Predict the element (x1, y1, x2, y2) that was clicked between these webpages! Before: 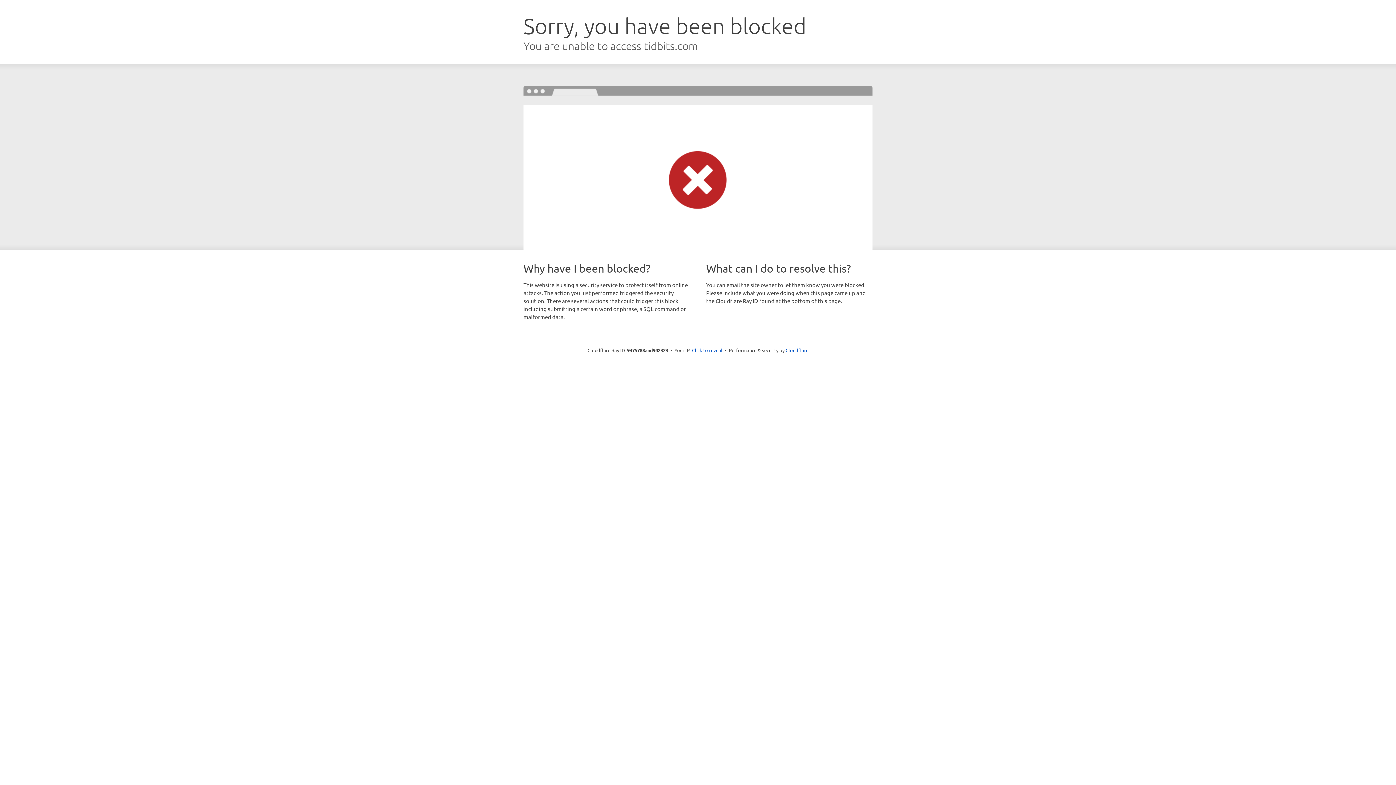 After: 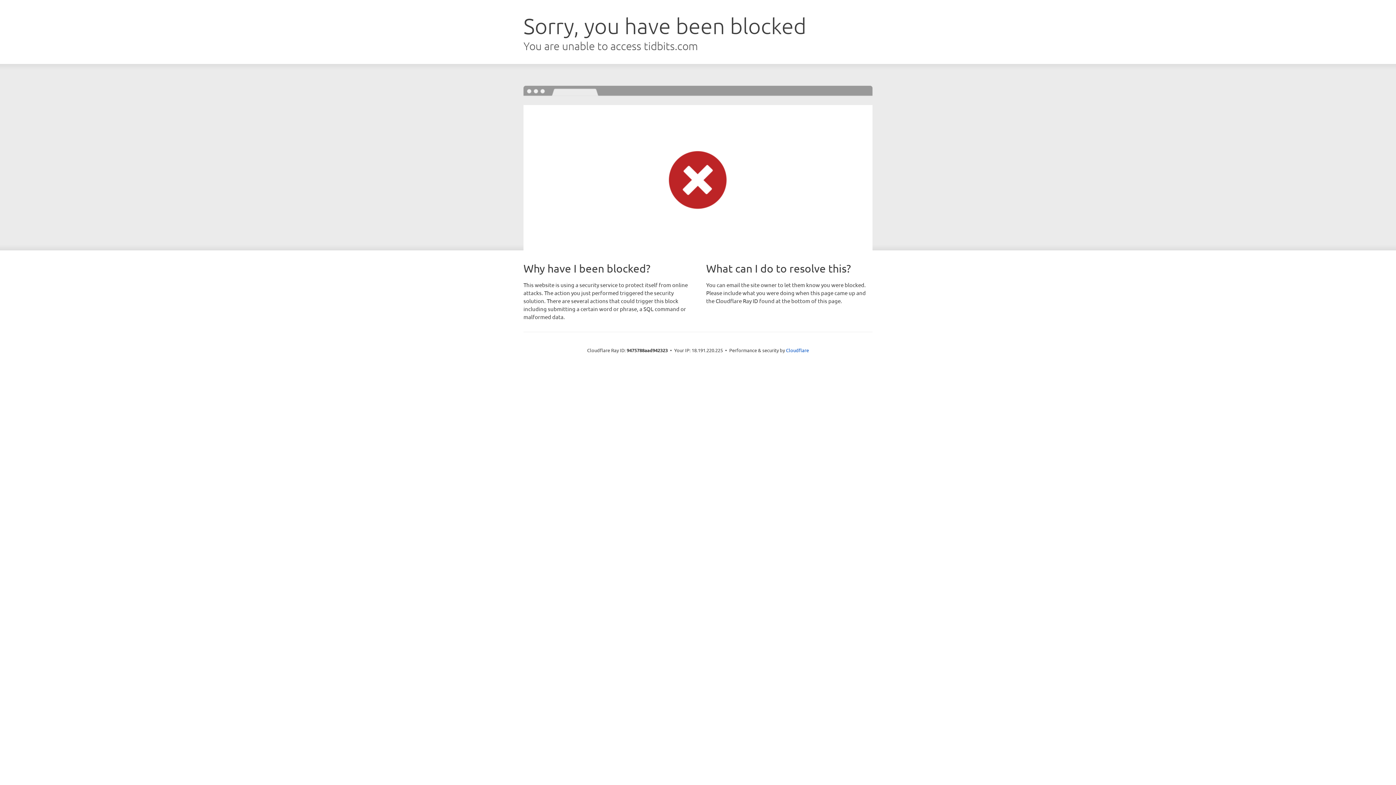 Action: label: Click to reveal bbox: (692, 346, 722, 353)